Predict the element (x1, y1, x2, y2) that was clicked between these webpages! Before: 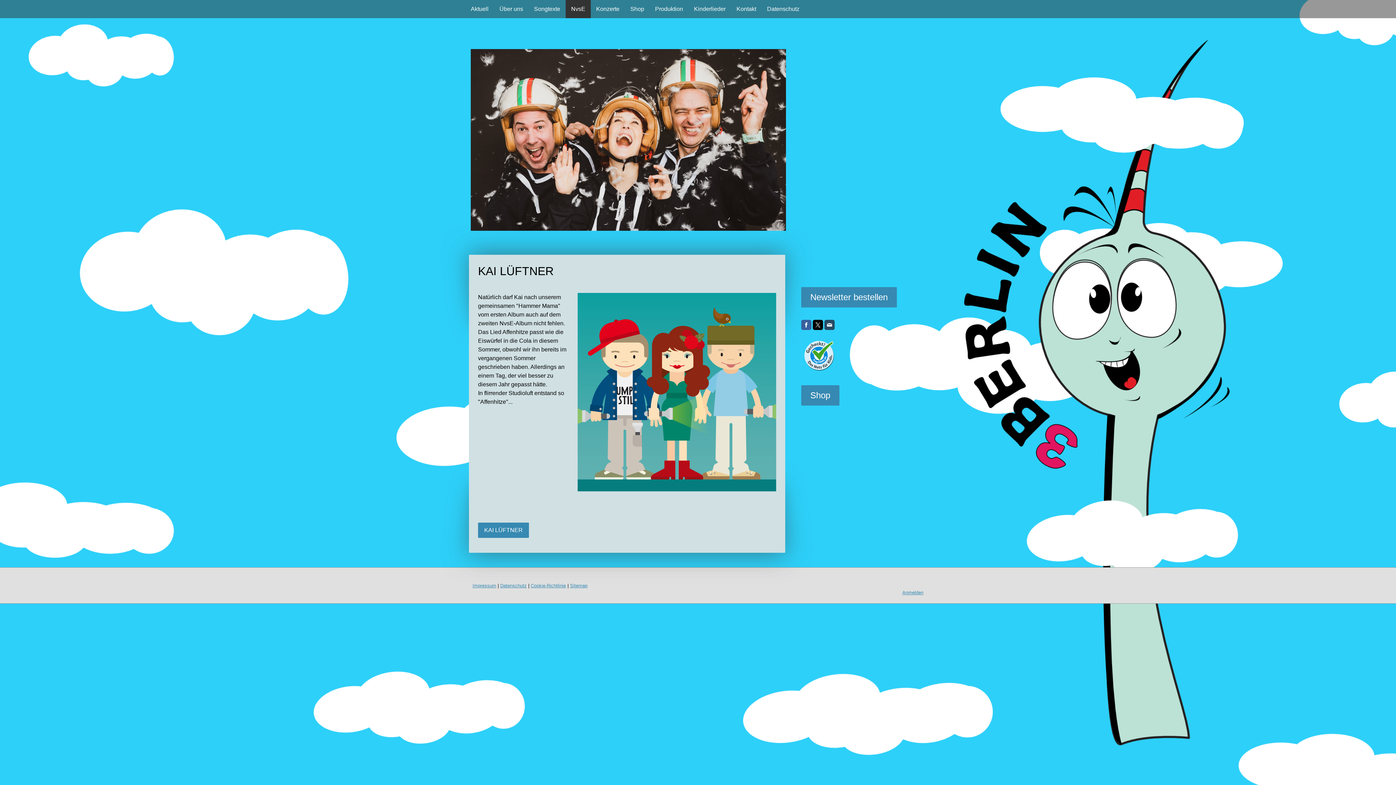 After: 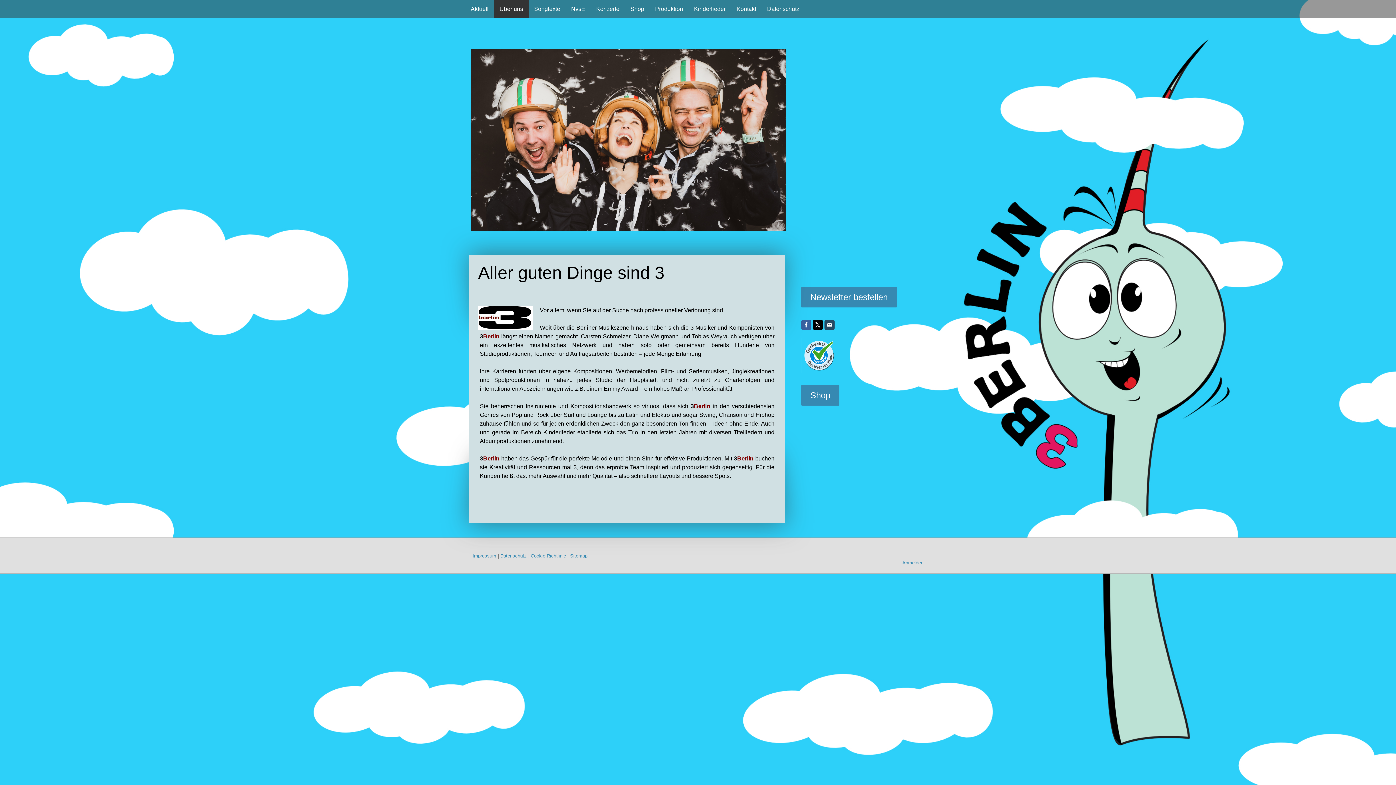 Action: label: Über uns bbox: (494, 0, 528, 18)